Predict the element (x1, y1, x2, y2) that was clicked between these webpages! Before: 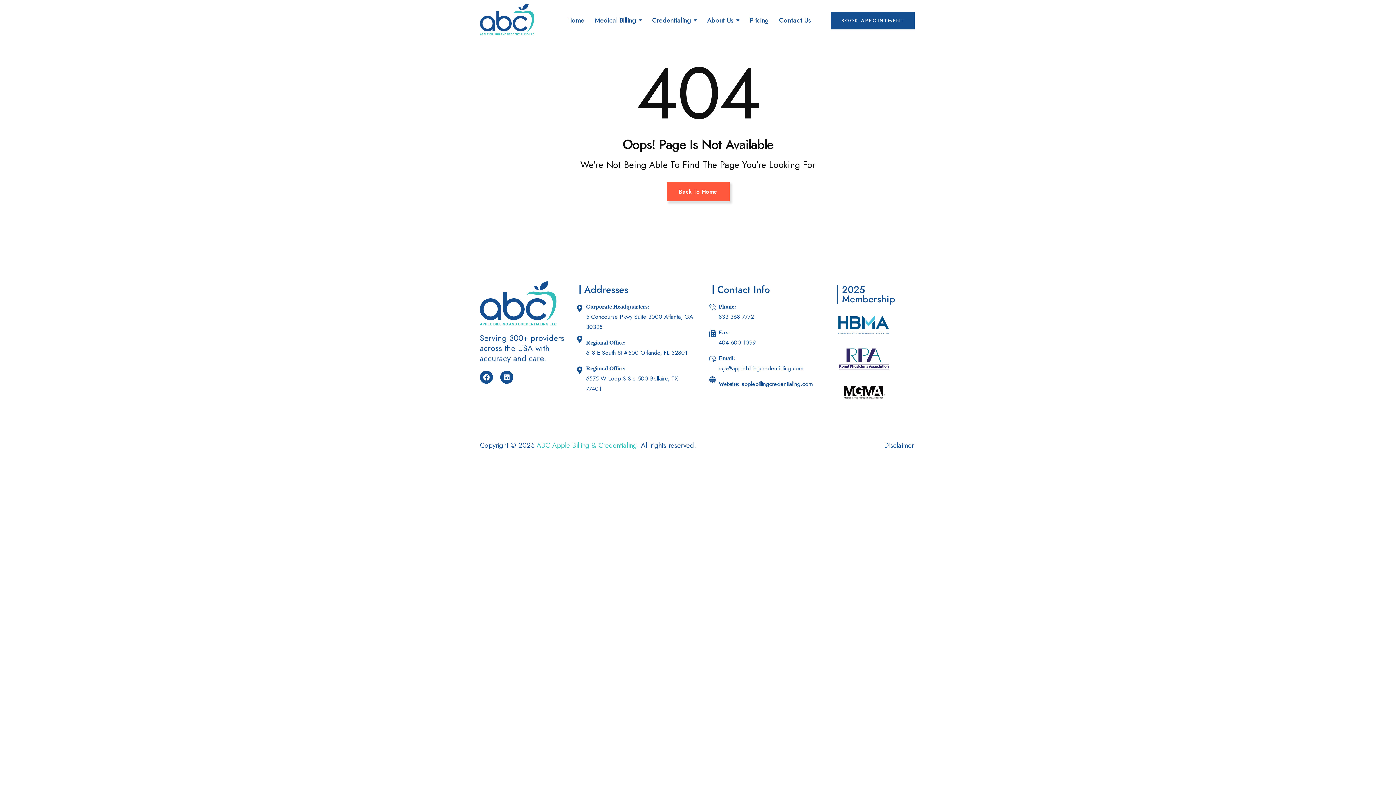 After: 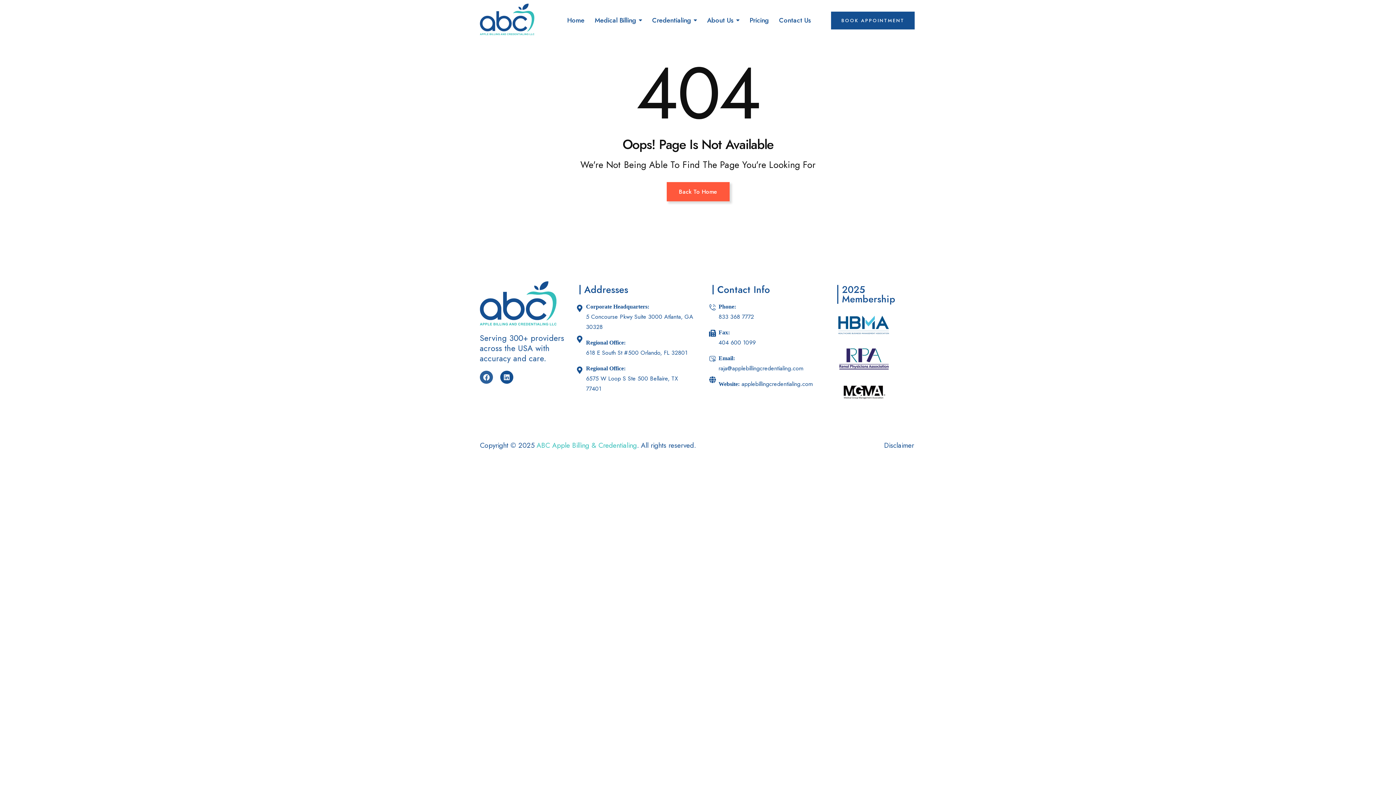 Action: bbox: (480, 370, 493, 384) label: Facebook